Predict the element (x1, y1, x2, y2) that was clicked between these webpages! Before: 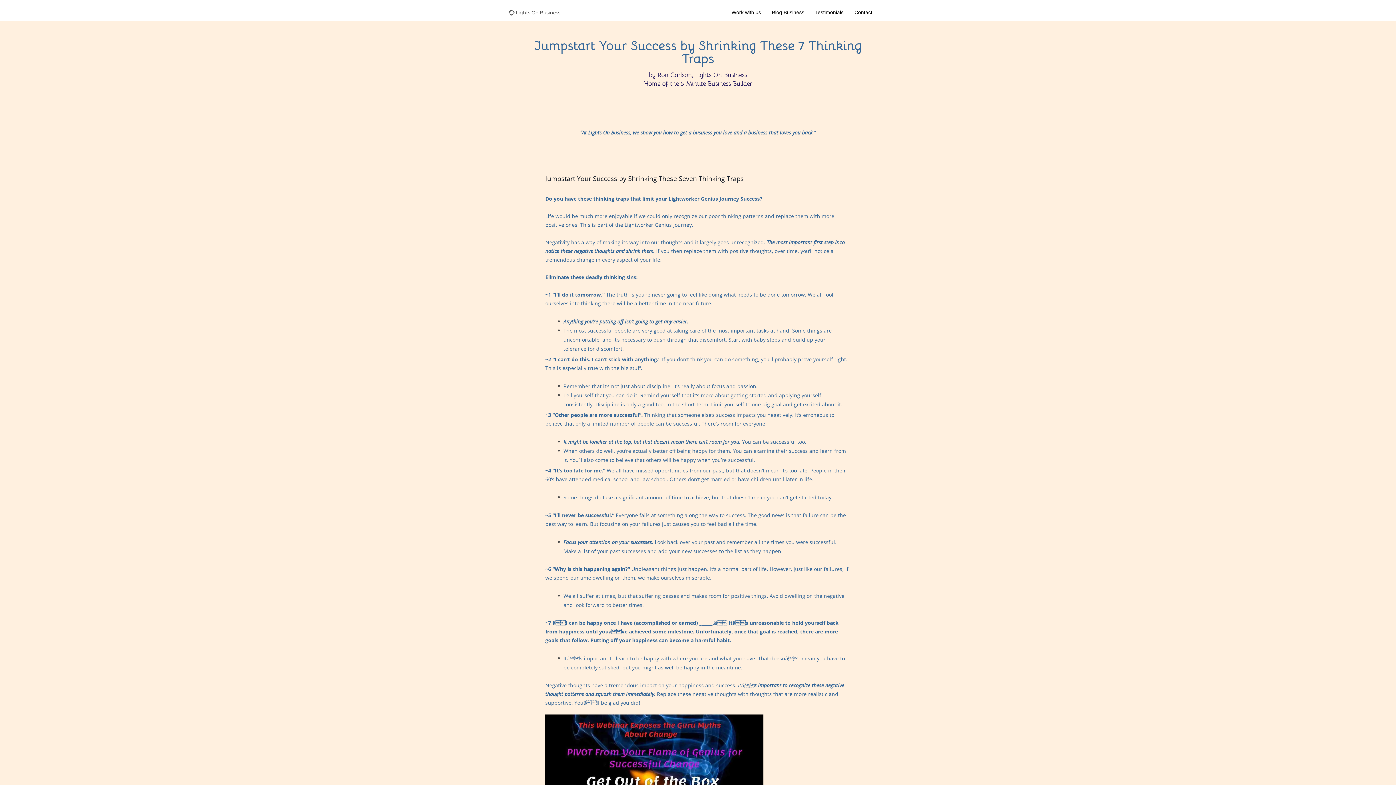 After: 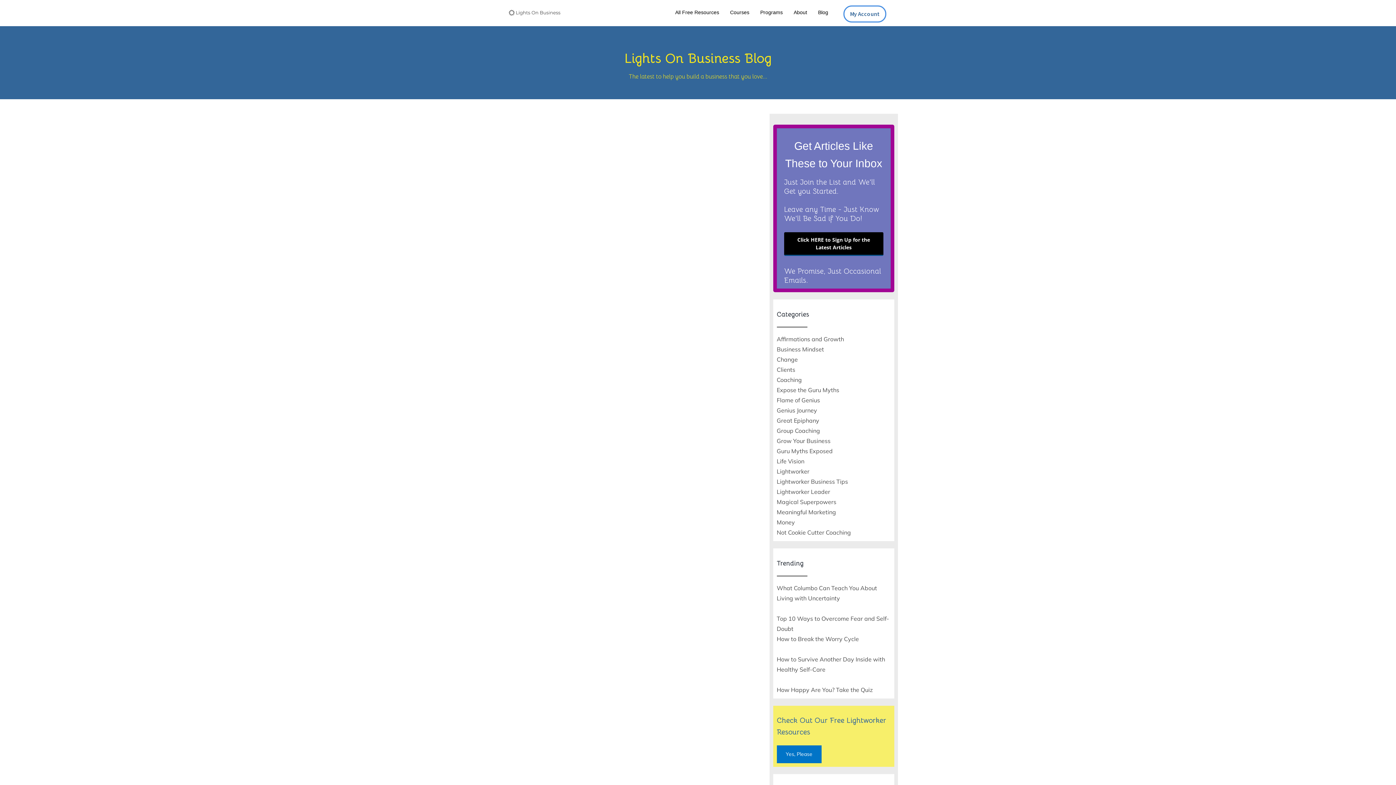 Action: bbox: (772, 7, 804, 17) label: Blog Business